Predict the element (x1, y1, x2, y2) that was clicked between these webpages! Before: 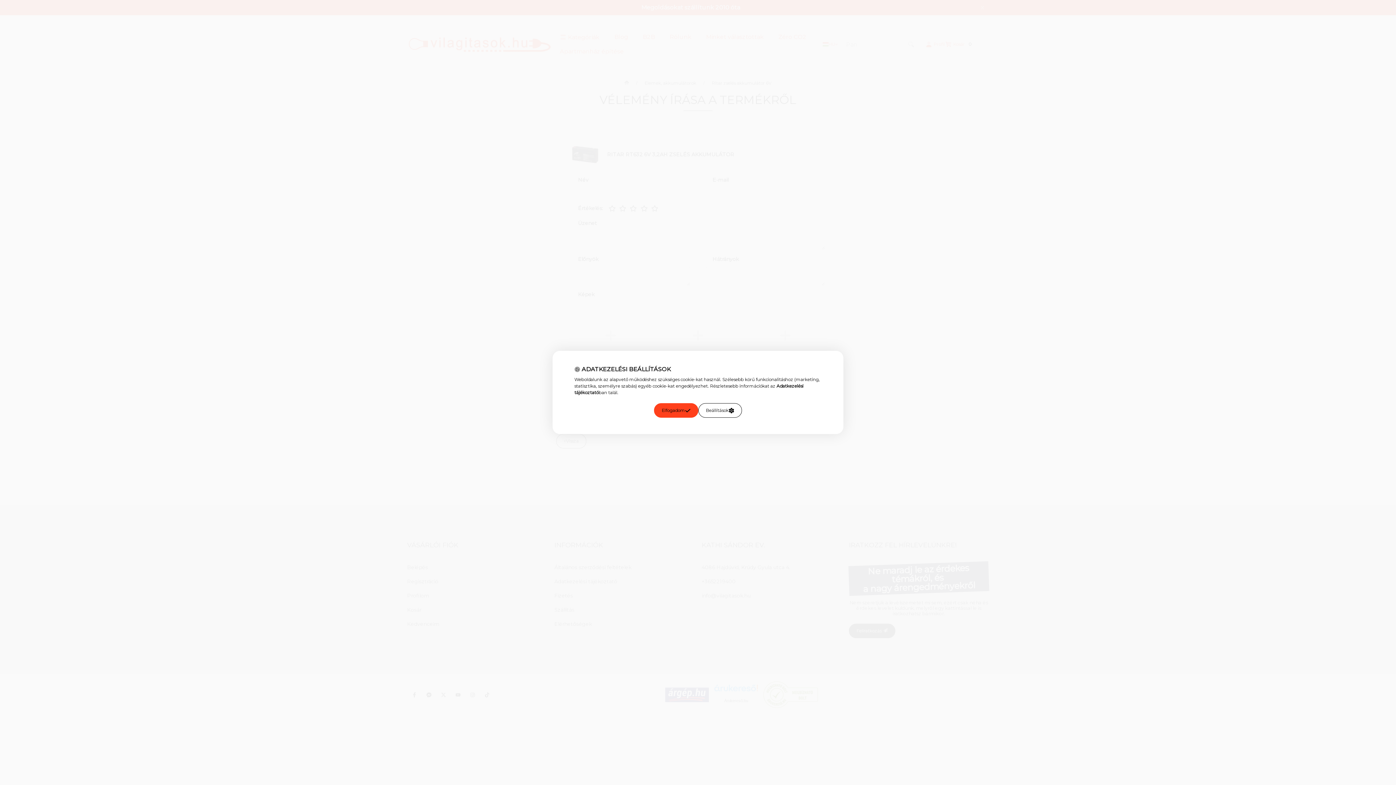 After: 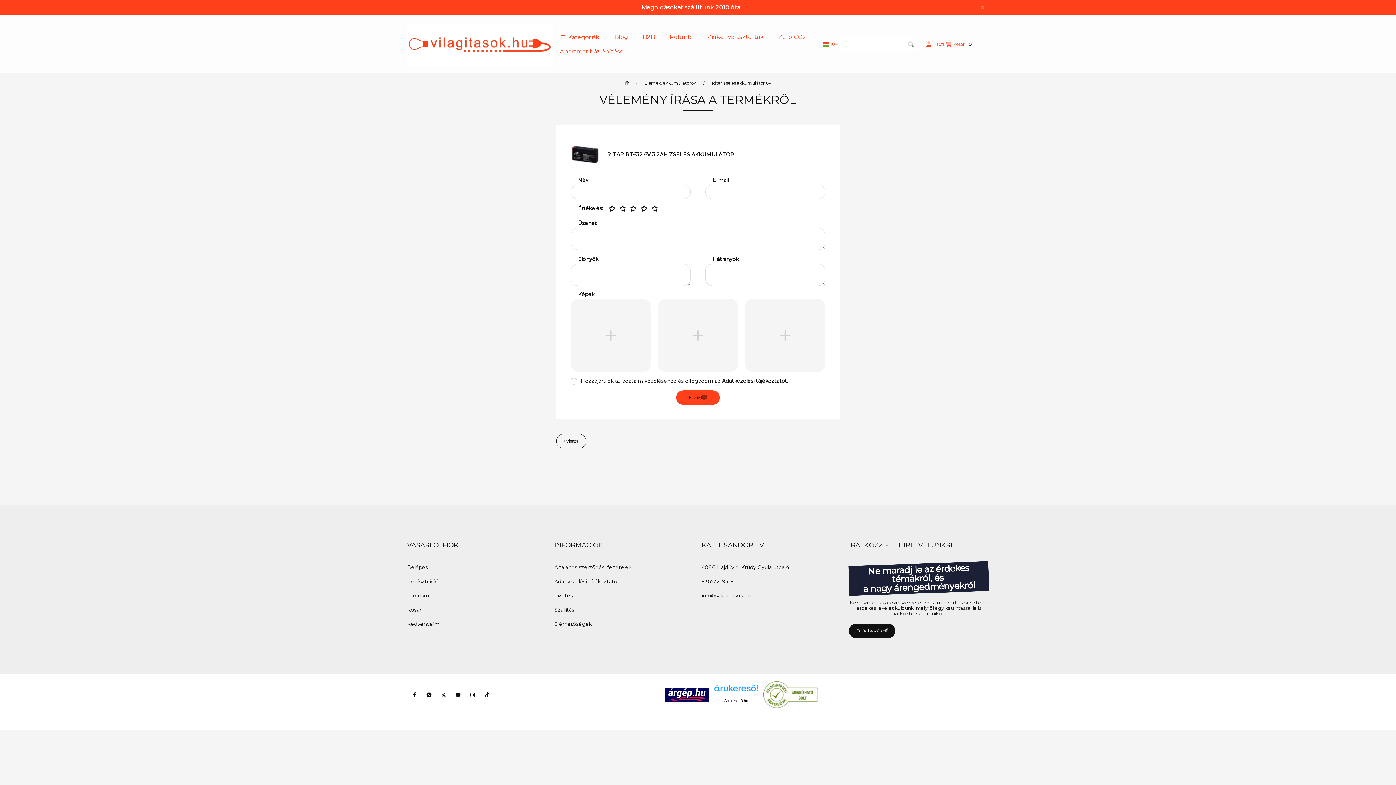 Action: bbox: (654, 403, 698, 418) label: Elfogadom